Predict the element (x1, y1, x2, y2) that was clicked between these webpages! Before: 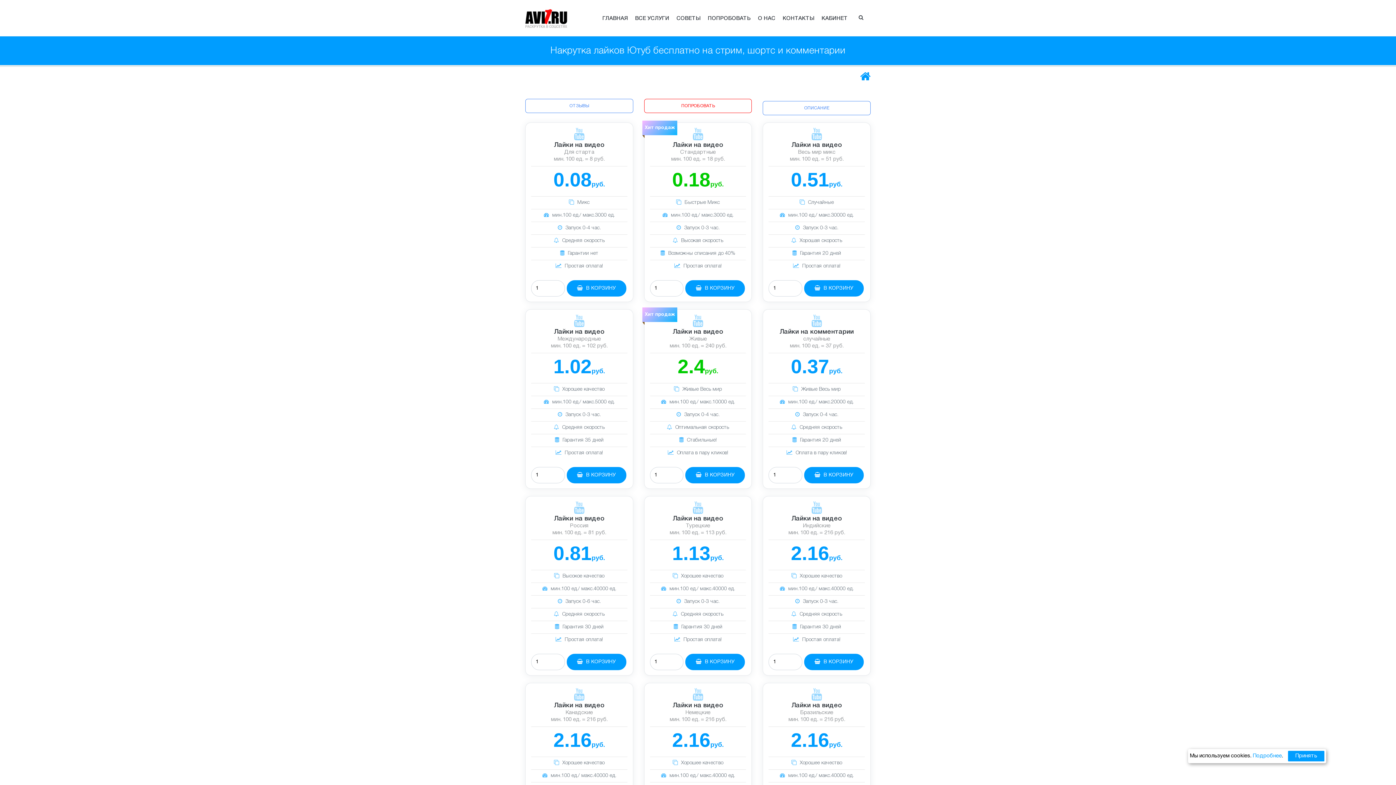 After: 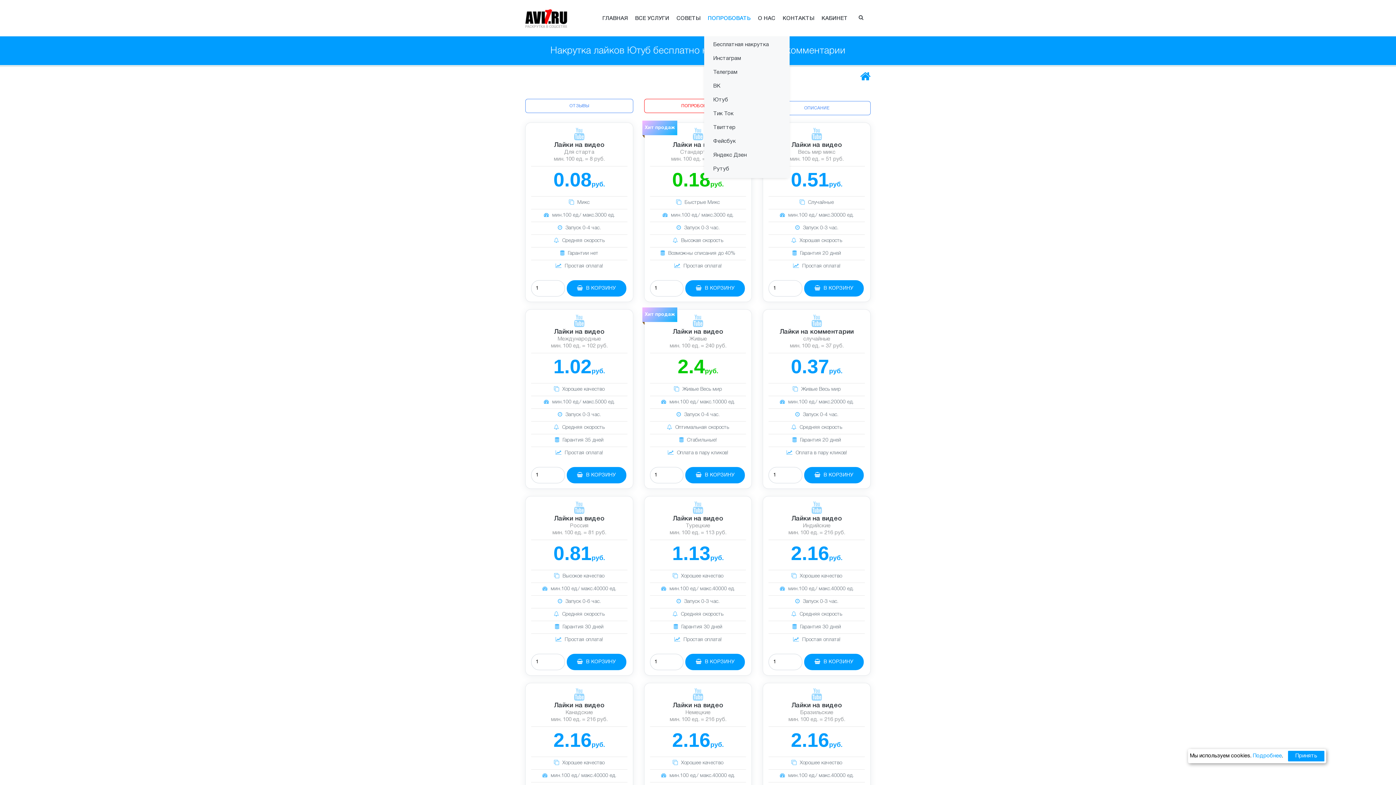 Action: label: ПОПРОБОВАТЬ bbox: (704, 0, 754, 36)